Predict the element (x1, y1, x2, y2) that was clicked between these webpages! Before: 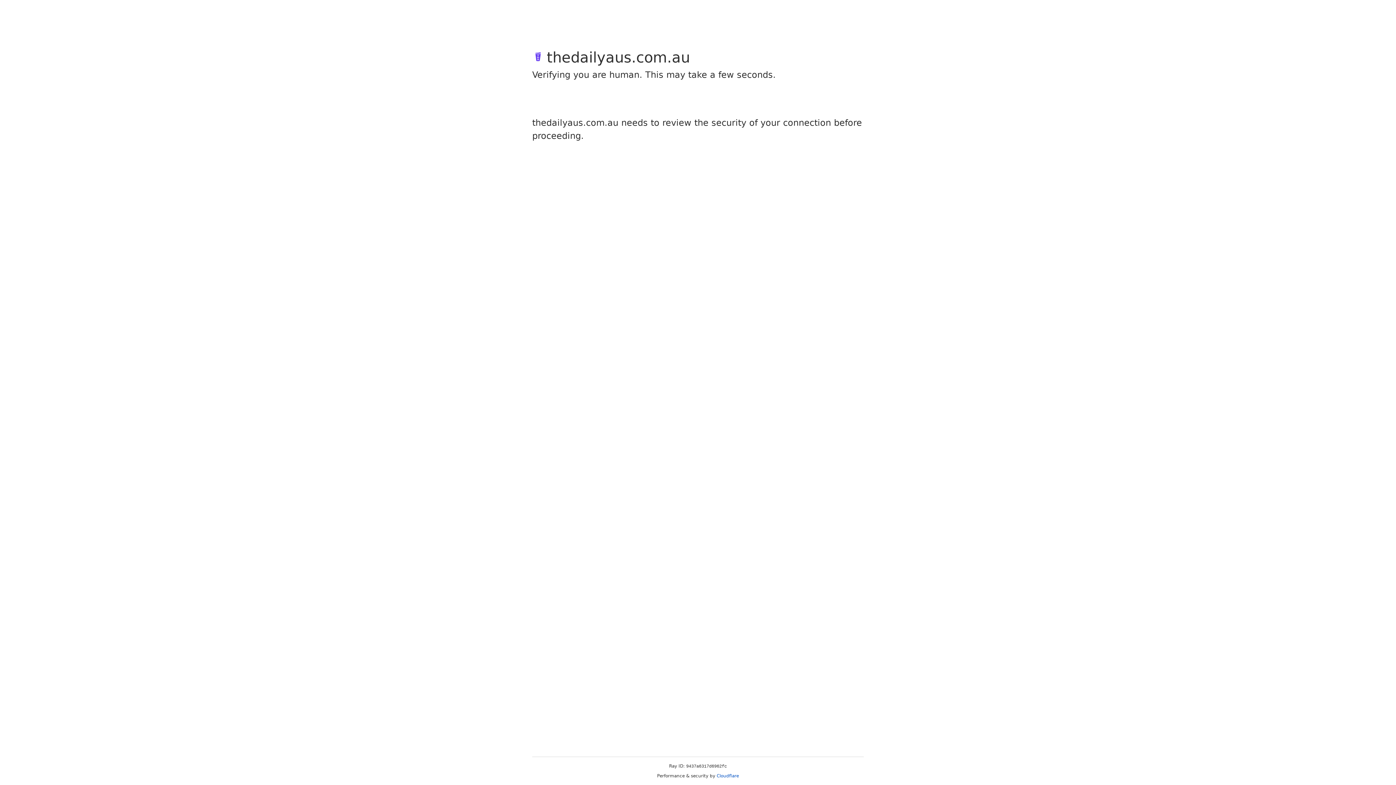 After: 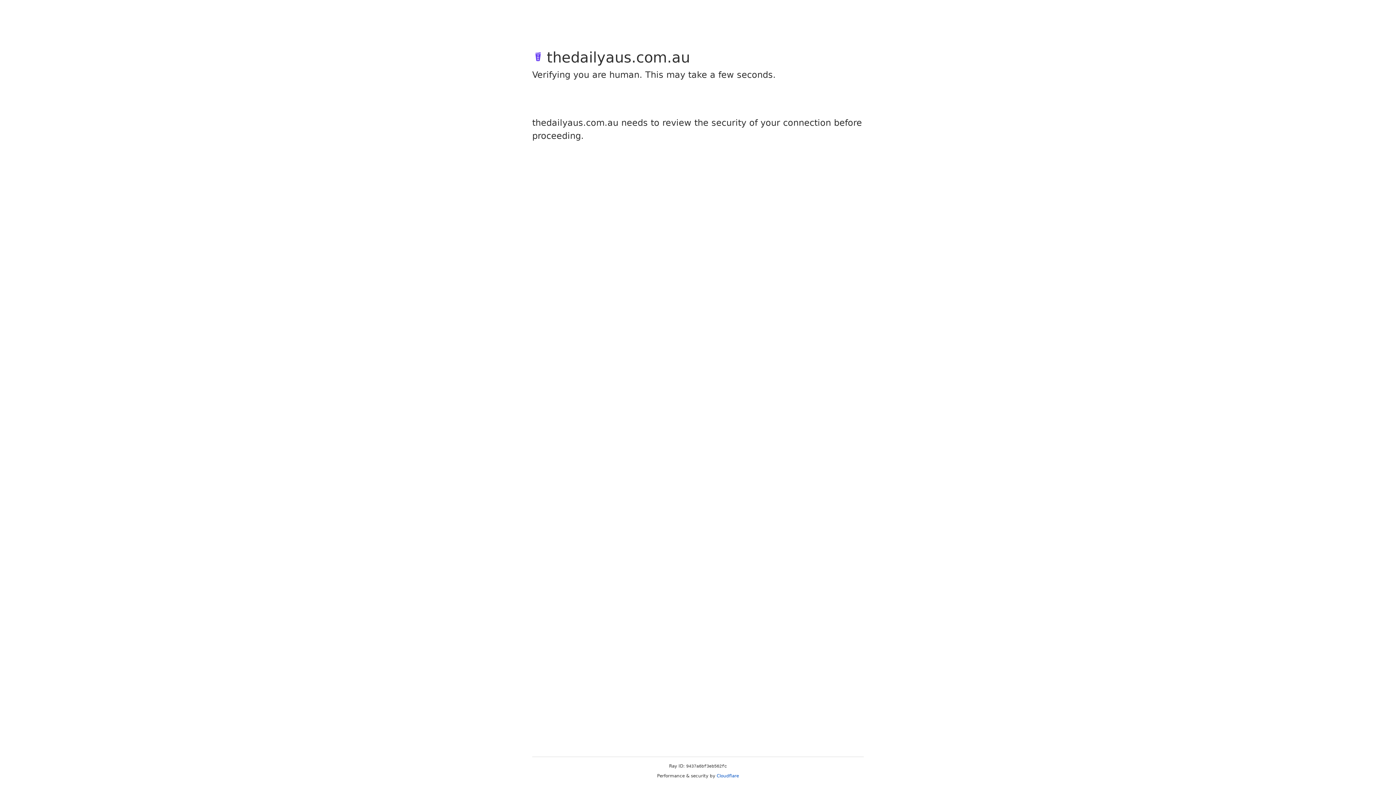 Action: bbox: (716, 773, 739, 778) label: Cloudflare